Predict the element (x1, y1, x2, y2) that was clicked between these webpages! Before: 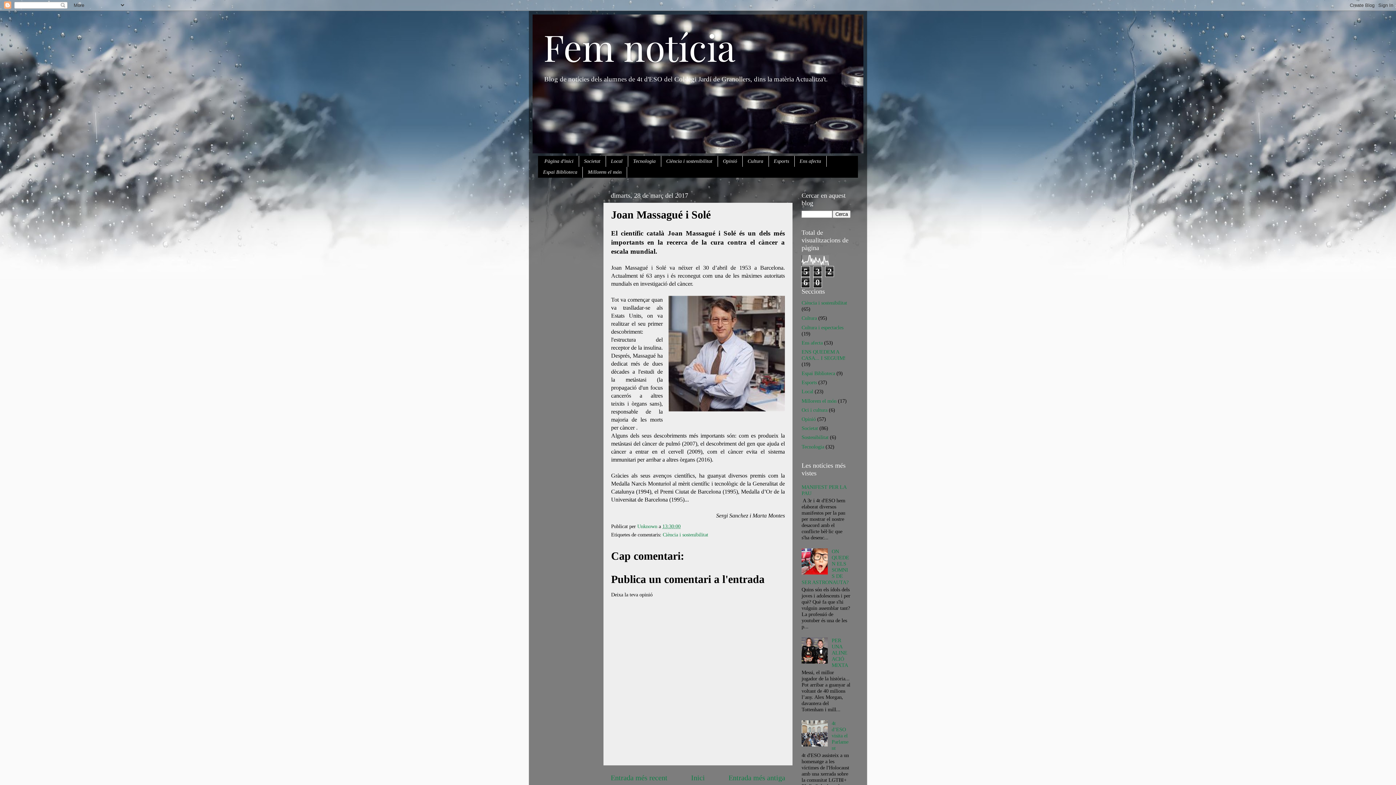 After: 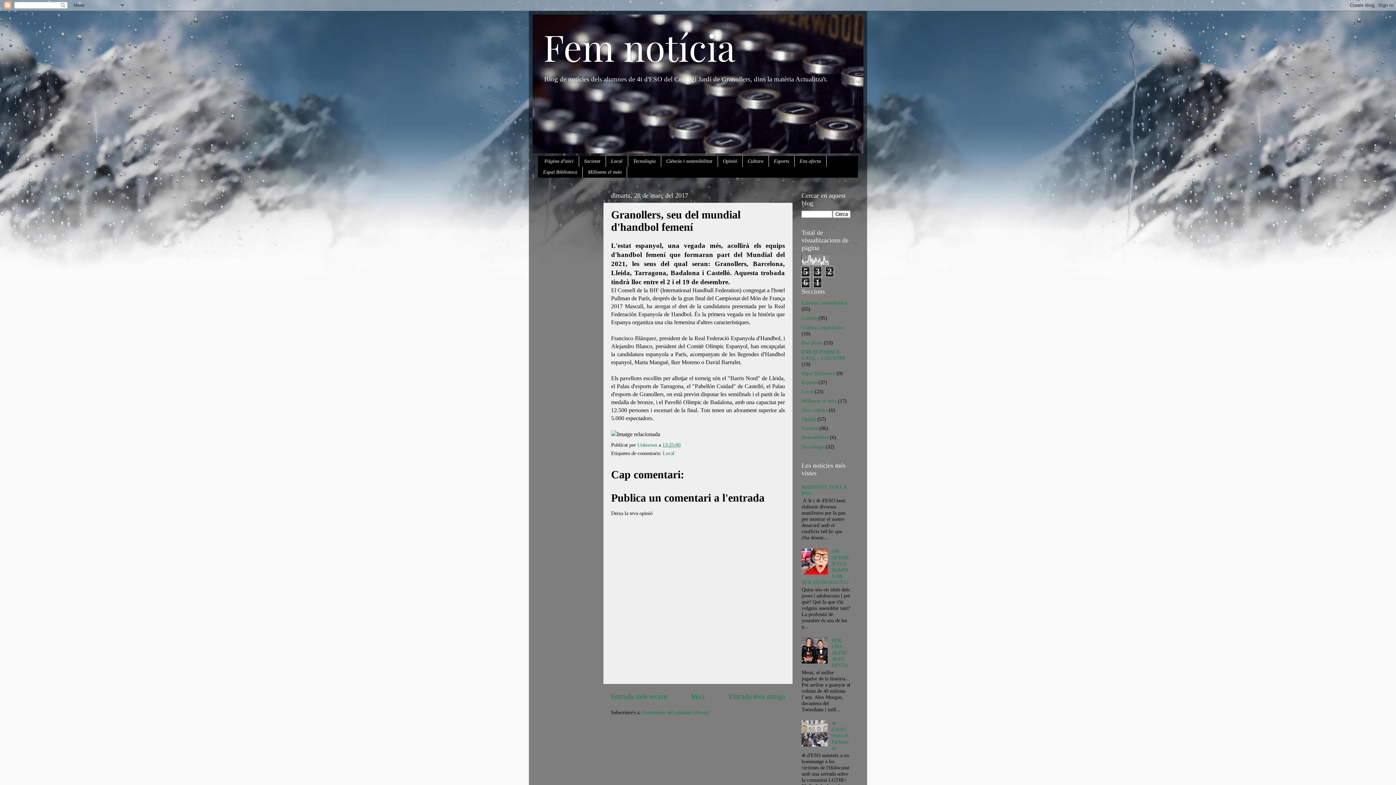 Action: bbox: (728, 774, 785, 782) label: Entrada més antiga